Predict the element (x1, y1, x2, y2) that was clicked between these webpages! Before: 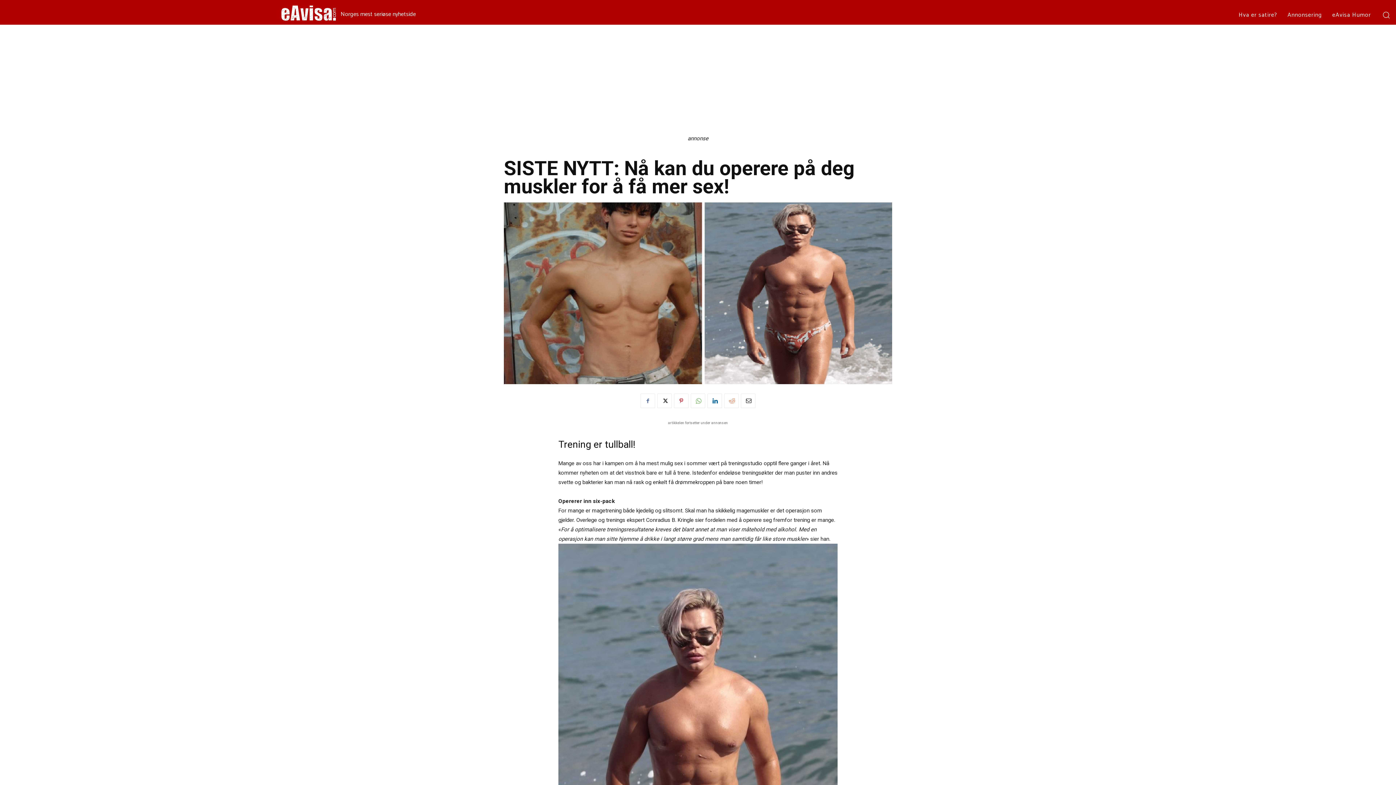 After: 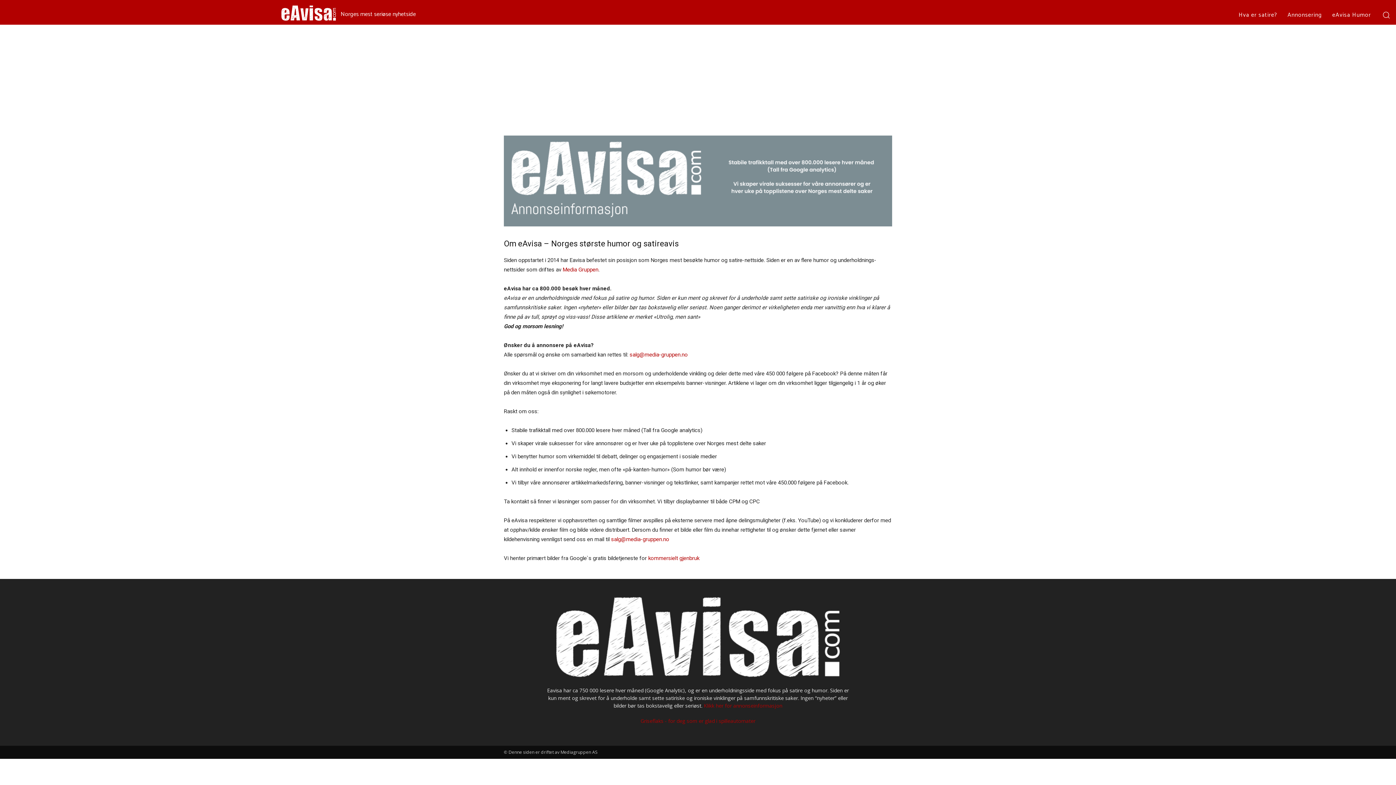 Action: label: Annonsering bbox: (1282, 6, 1327, 23)